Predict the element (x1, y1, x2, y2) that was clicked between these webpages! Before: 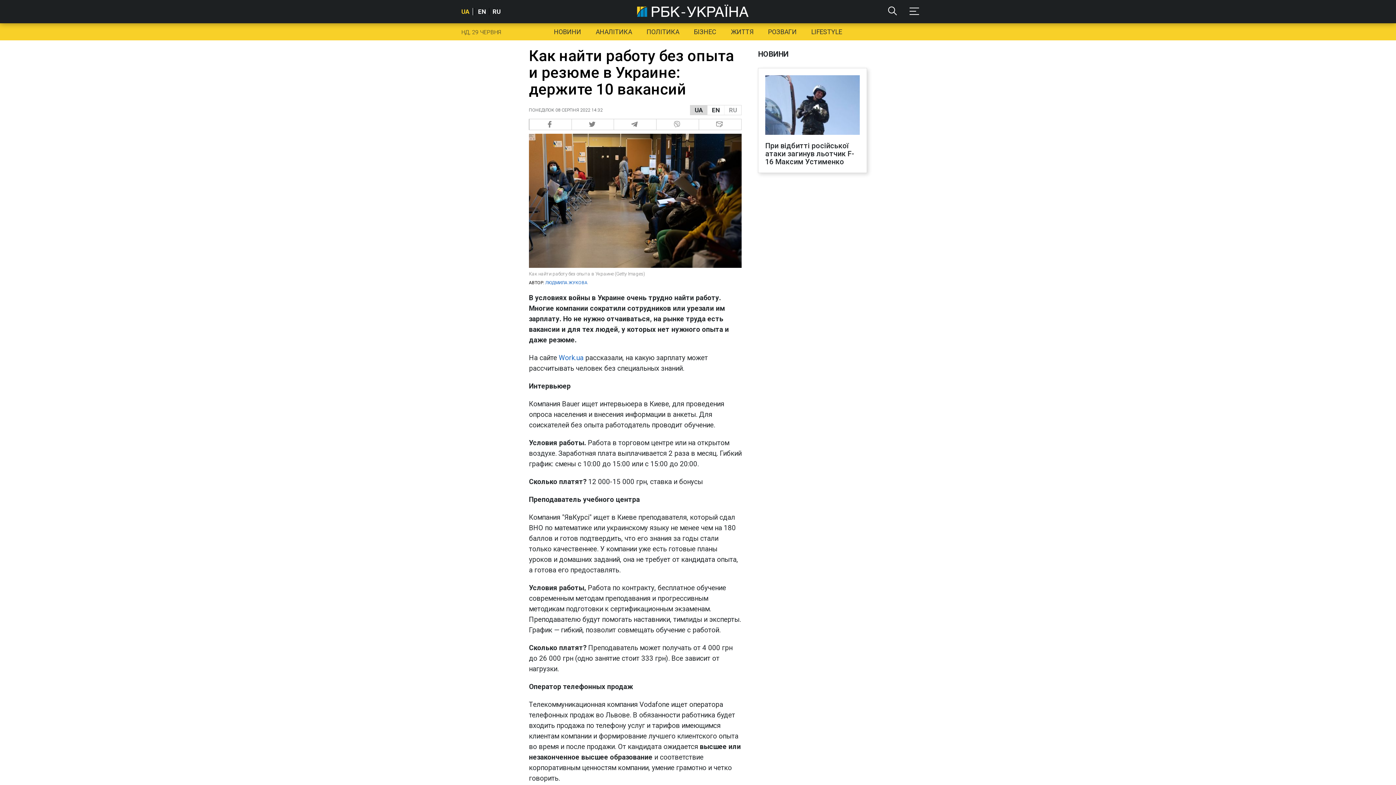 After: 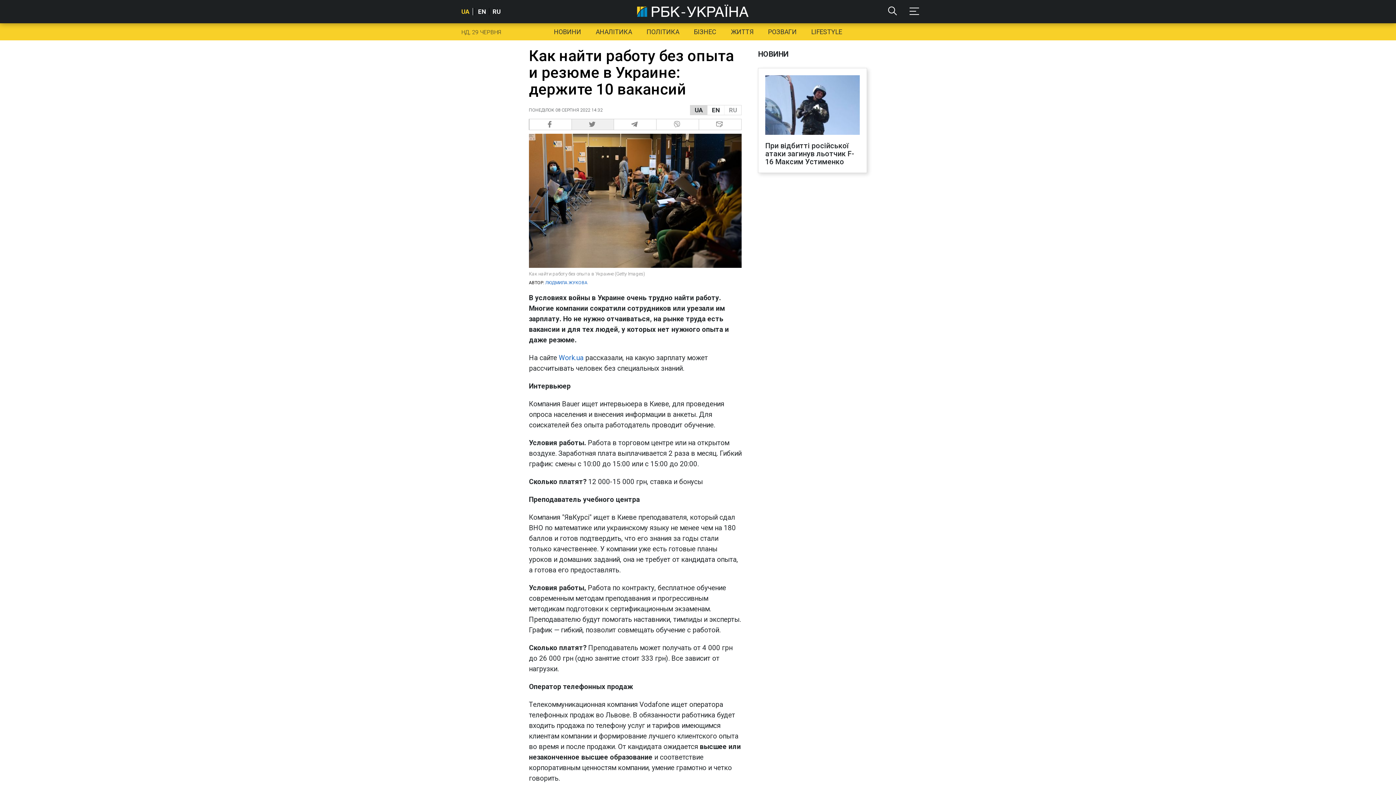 Action: label:   bbox: (571, 118, 614, 130)